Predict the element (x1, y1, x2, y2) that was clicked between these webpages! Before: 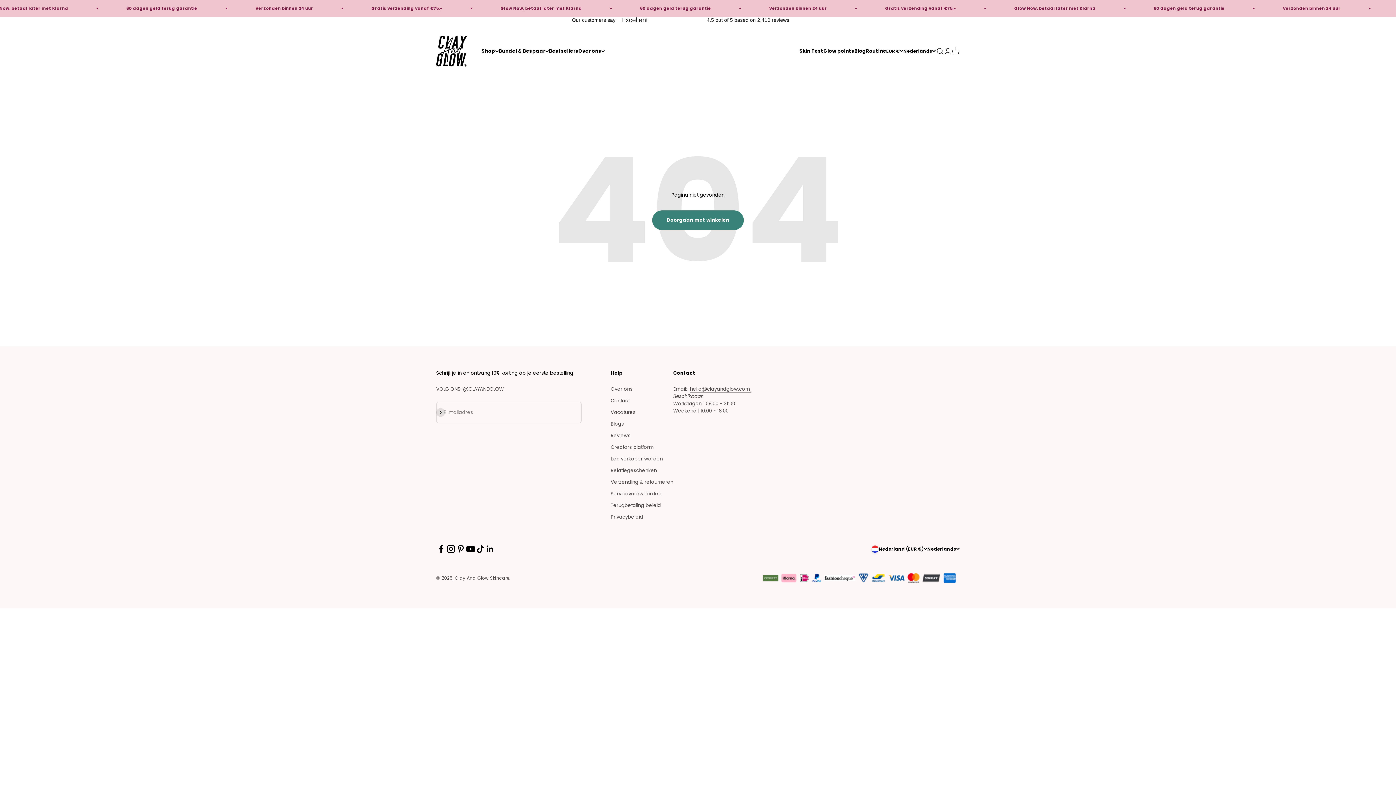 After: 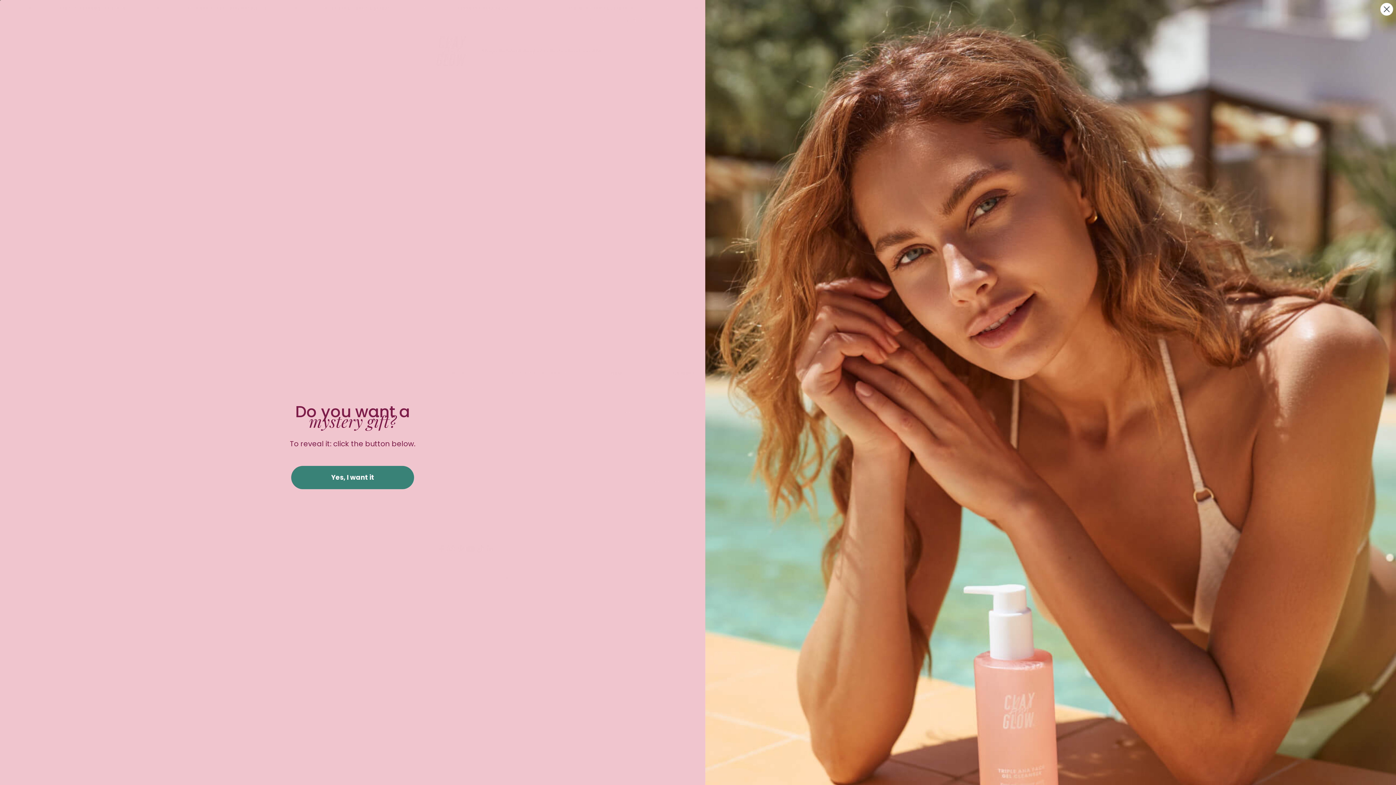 Action: label: Volgen op Pinterest bbox: (456, 544, 465, 554)